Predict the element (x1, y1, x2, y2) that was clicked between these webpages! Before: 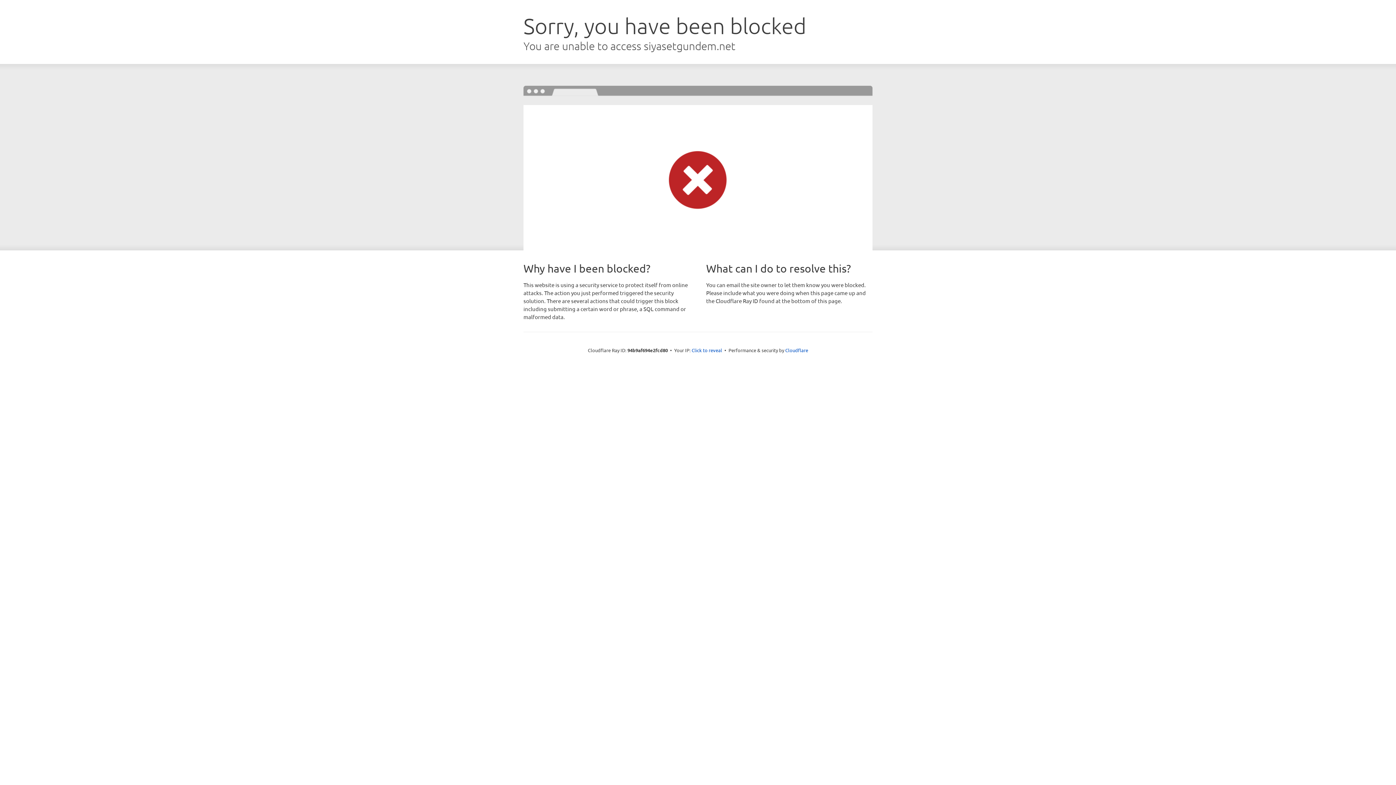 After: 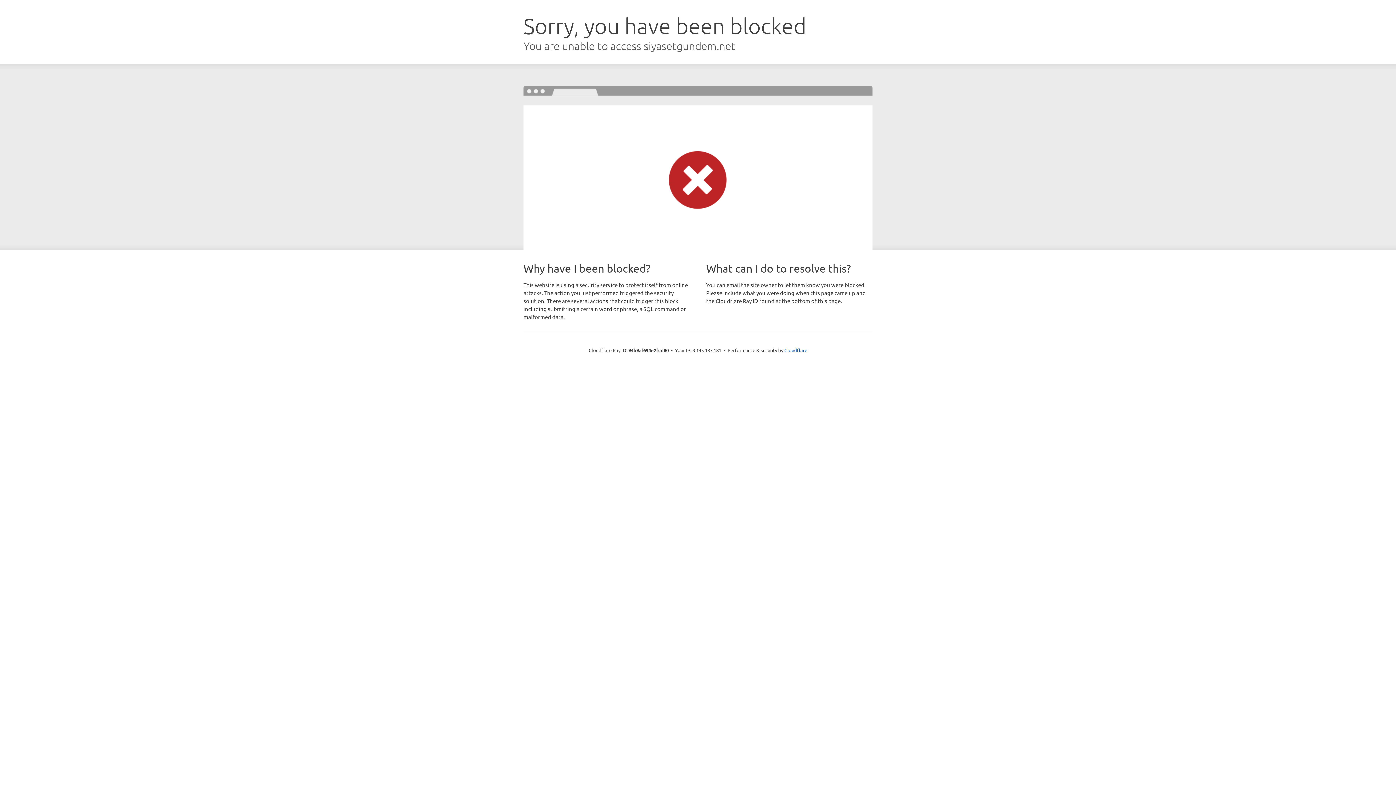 Action: label: Click to reveal bbox: (691, 346, 722, 353)